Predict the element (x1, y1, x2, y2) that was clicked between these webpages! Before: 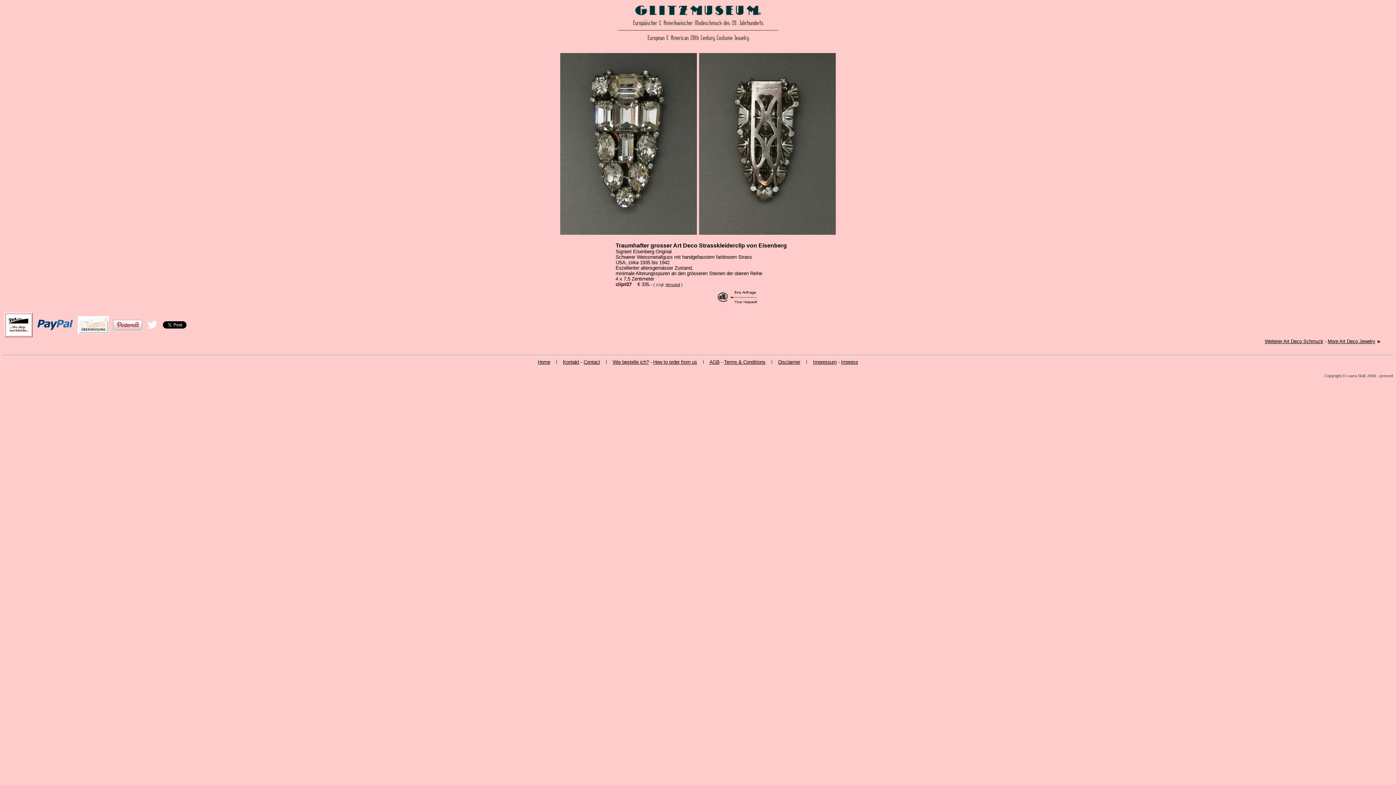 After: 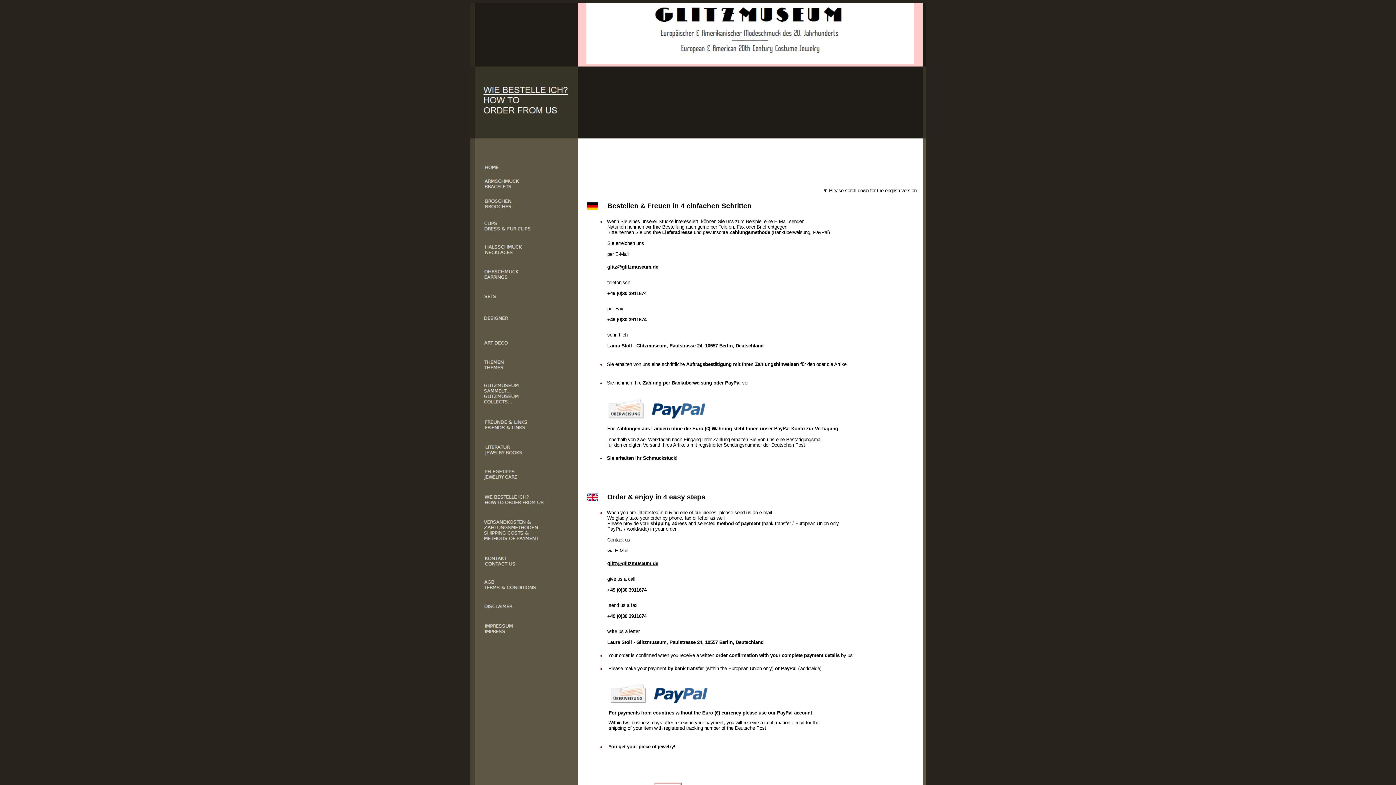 Action: bbox: (612, 359, 648, 365) label: Wie bestelle ich?